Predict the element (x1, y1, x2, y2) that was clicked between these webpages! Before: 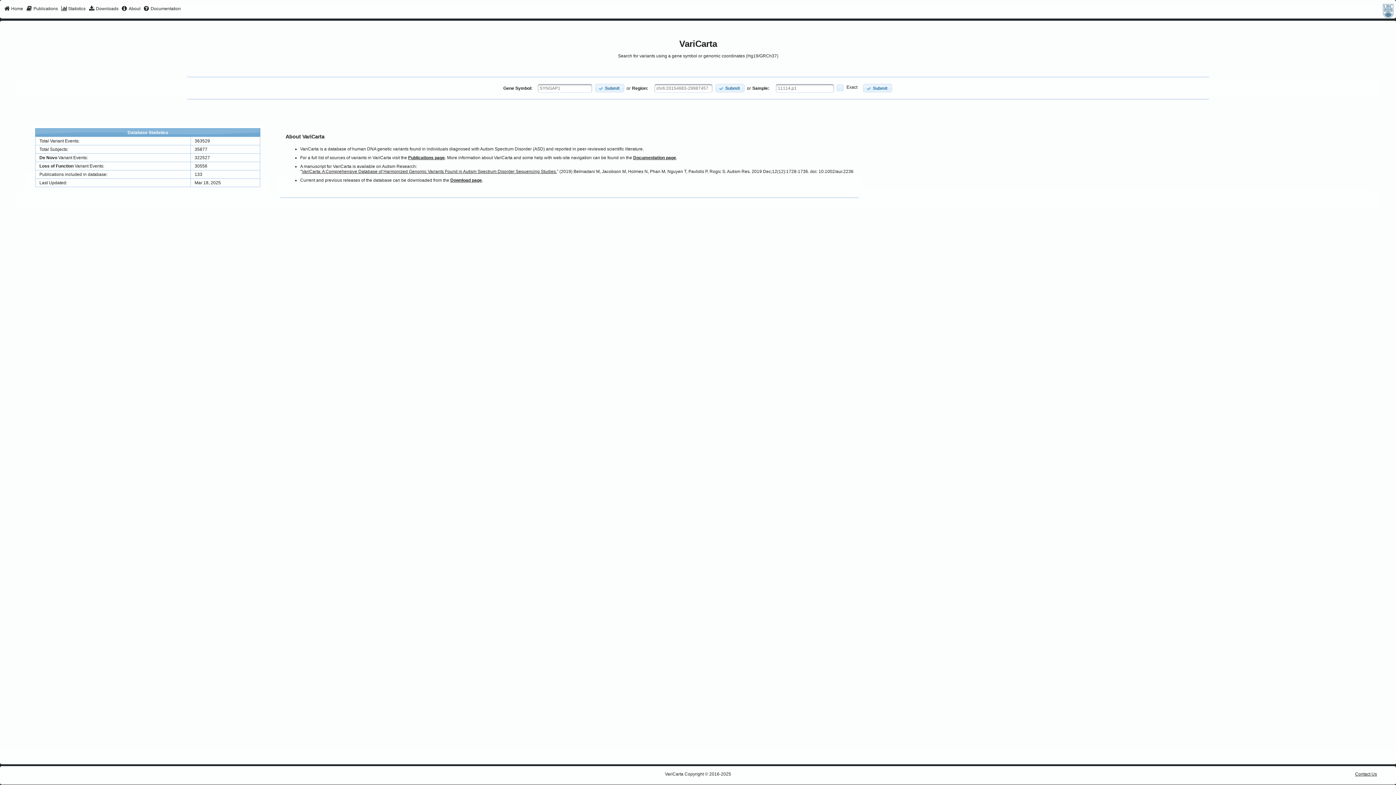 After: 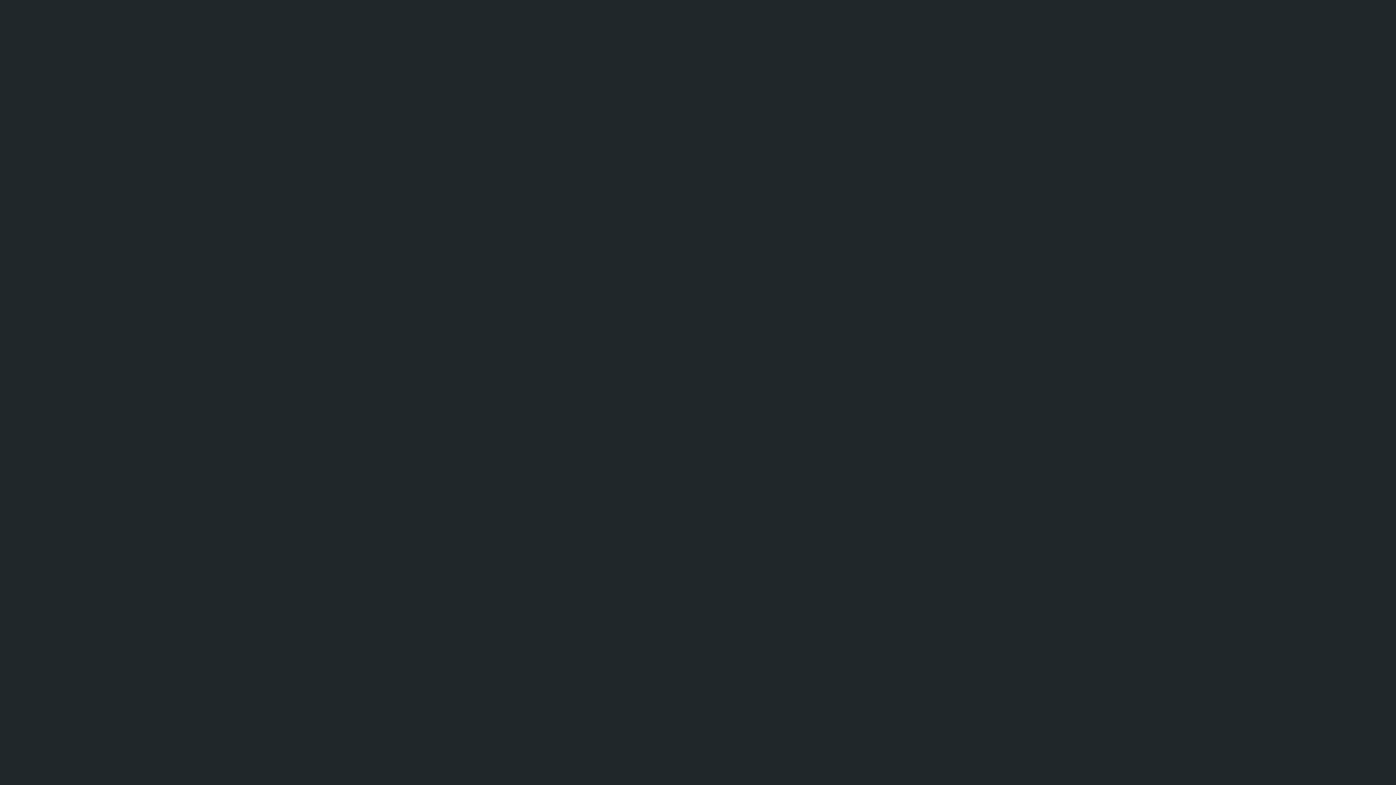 Action: bbox: (59, 3, 87, 13) label: Statistics